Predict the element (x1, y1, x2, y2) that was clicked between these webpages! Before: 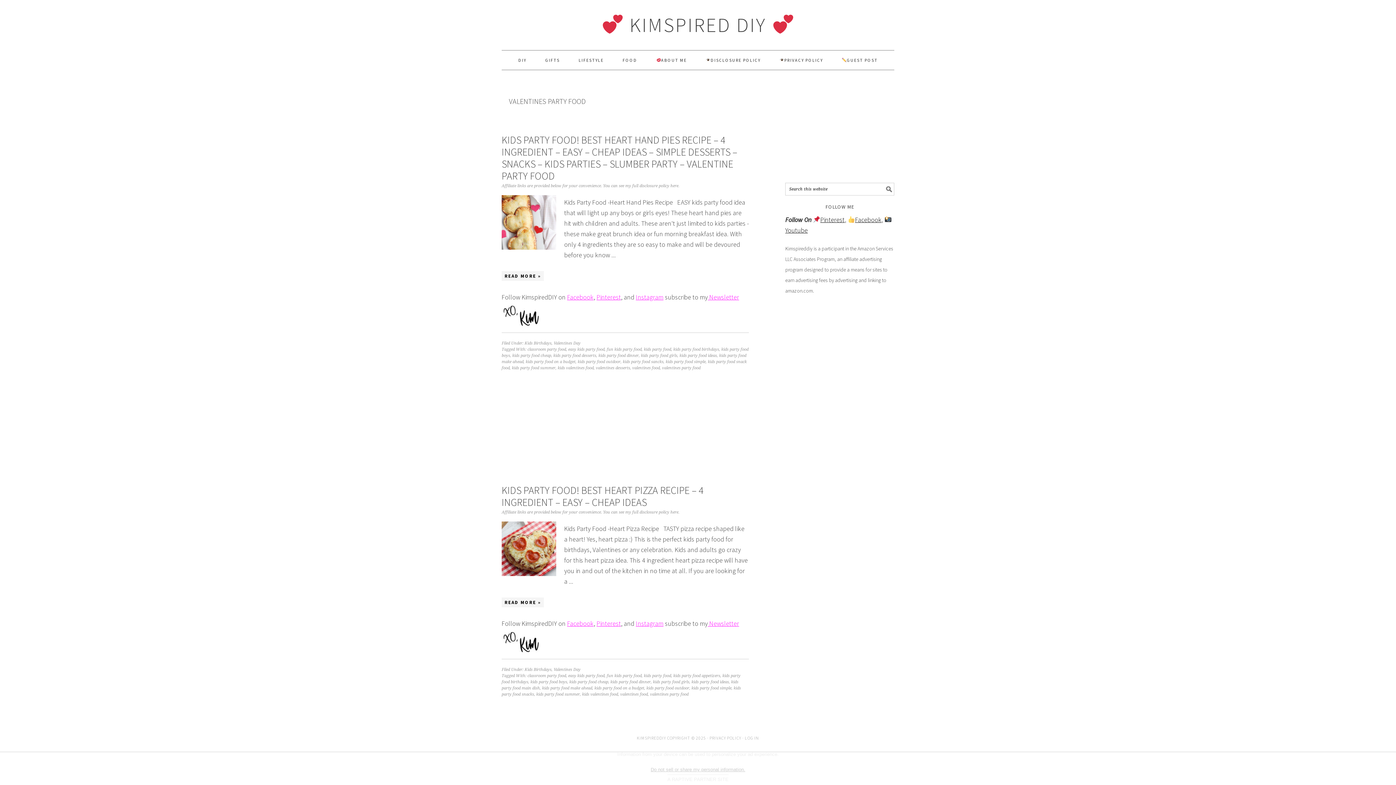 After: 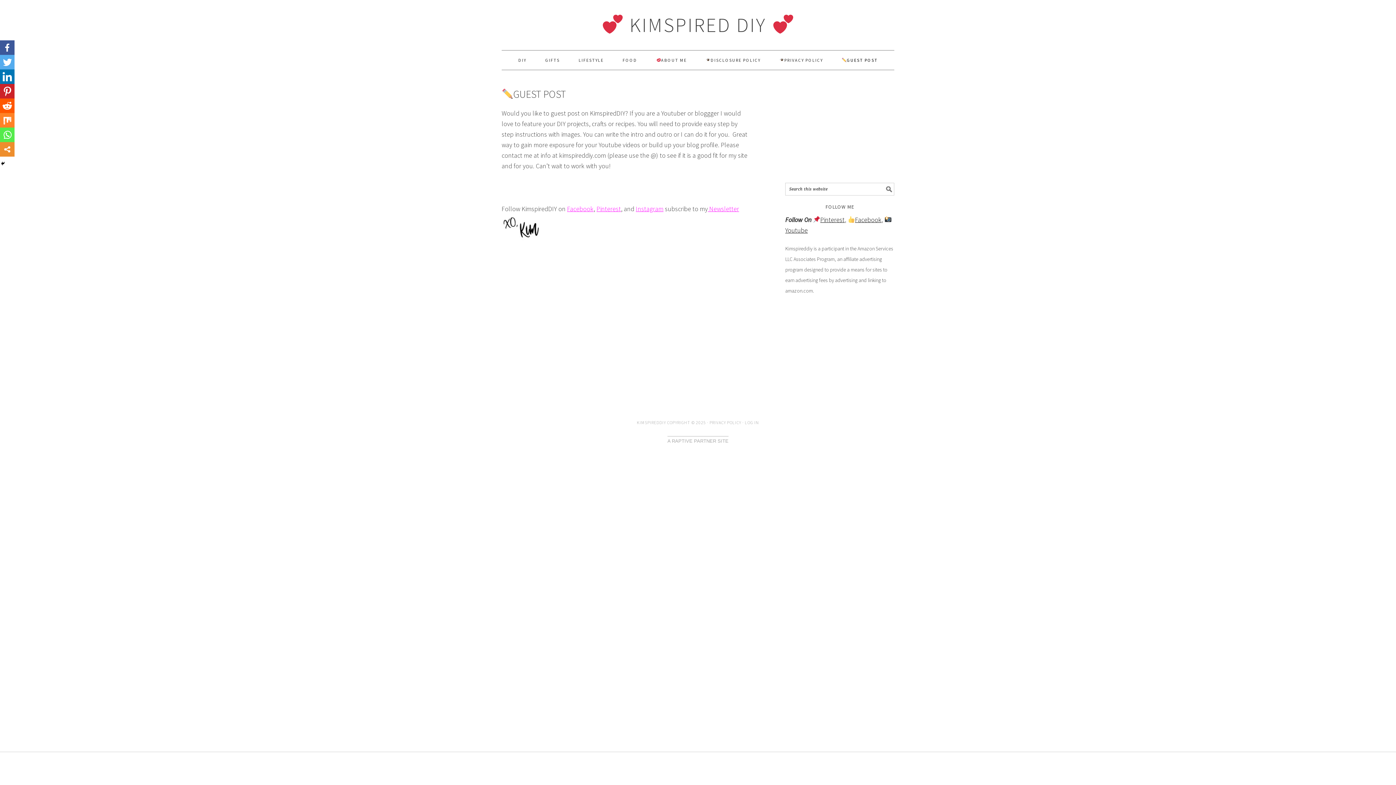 Action: label: GUEST POST bbox: (832, 50, 887, 69)